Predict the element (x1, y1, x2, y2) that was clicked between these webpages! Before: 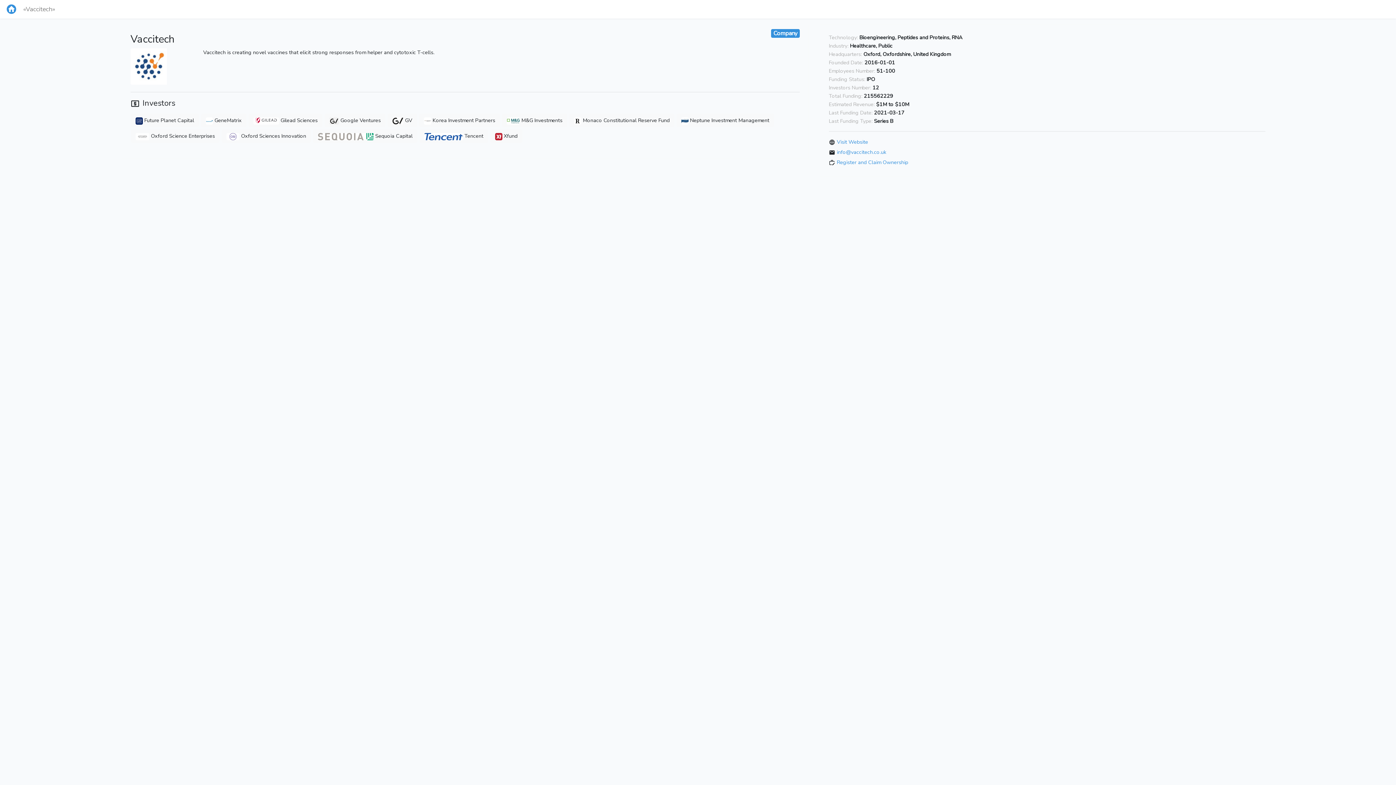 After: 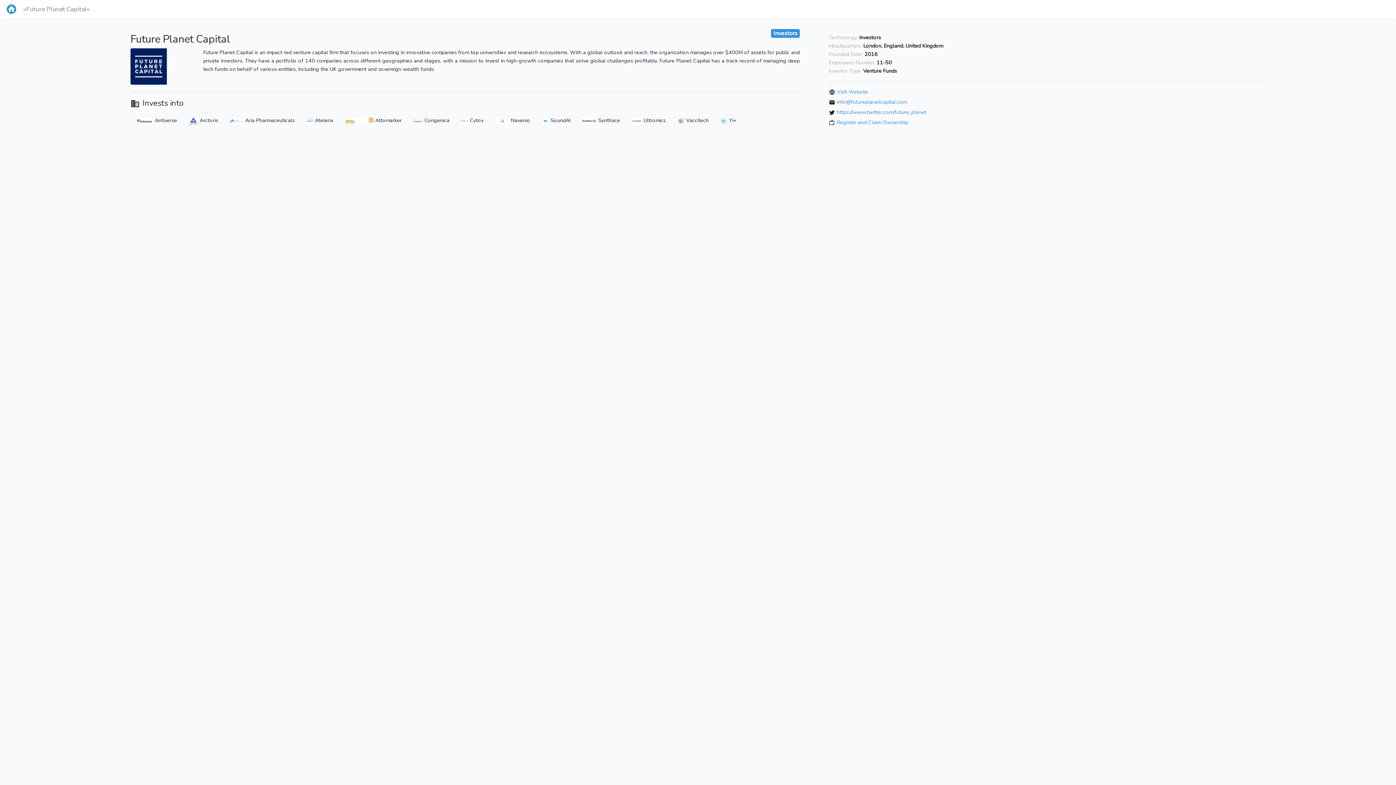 Action: bbox: (130, 113, 198, 127) label:  Future Planet Capital